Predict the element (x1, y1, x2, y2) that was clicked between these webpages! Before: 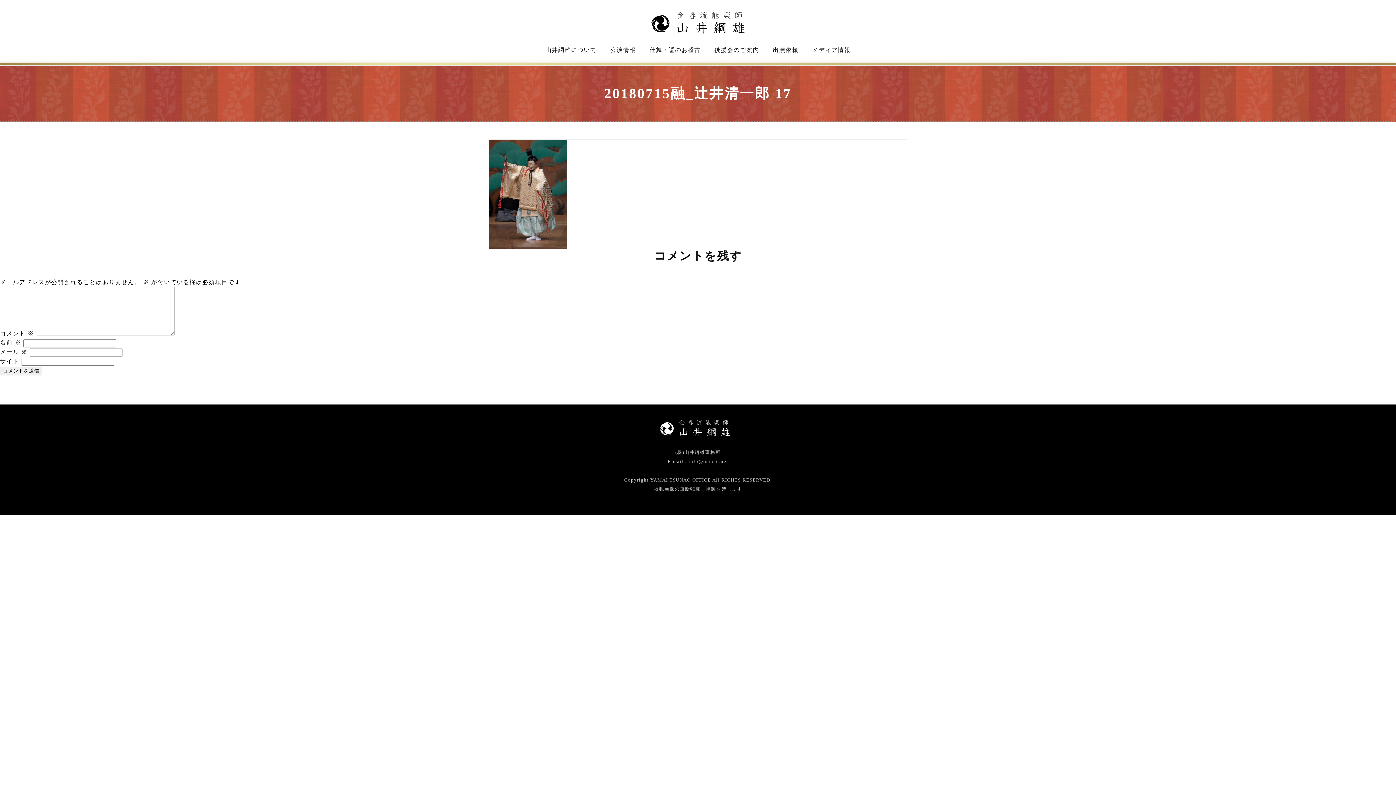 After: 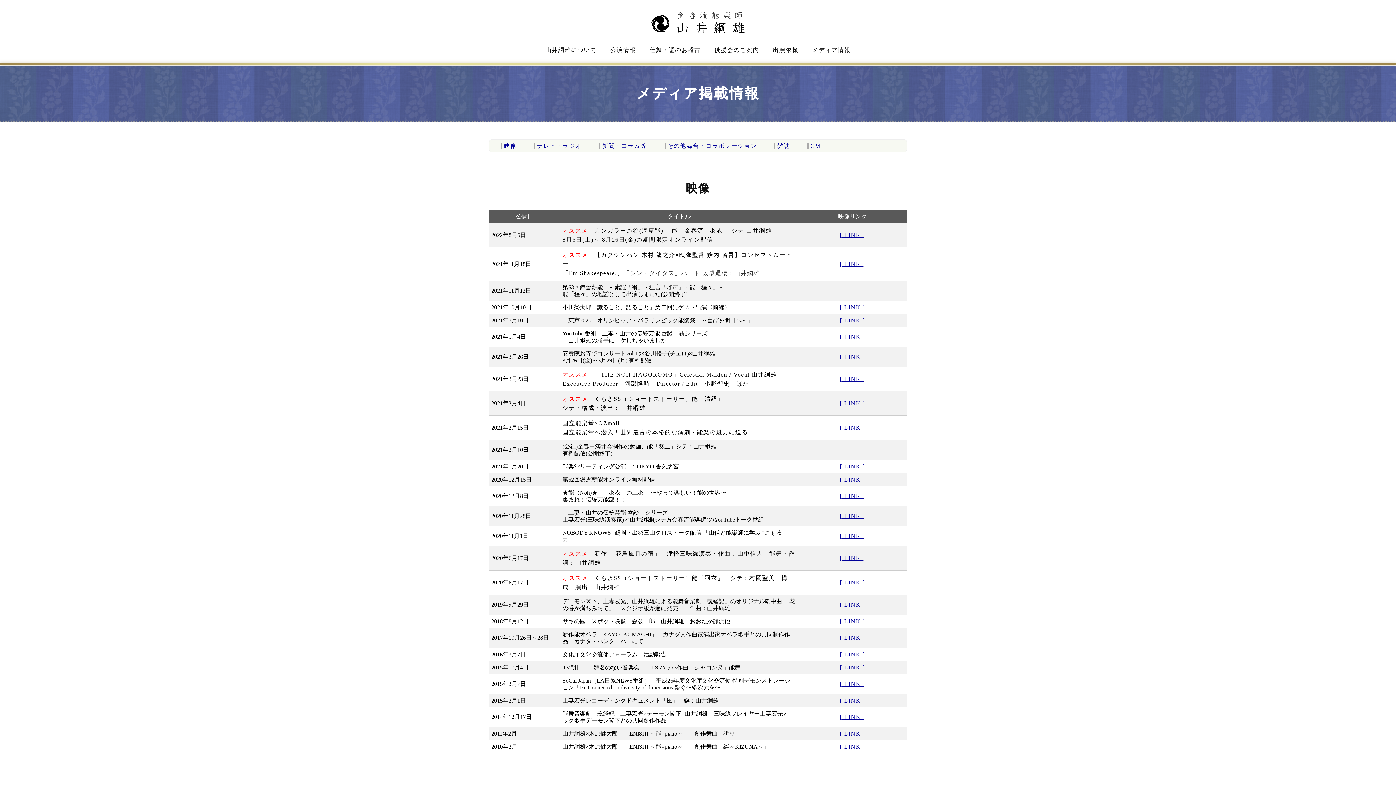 Action: label: メディア情報 bbox: (812, 47, 850, 53)